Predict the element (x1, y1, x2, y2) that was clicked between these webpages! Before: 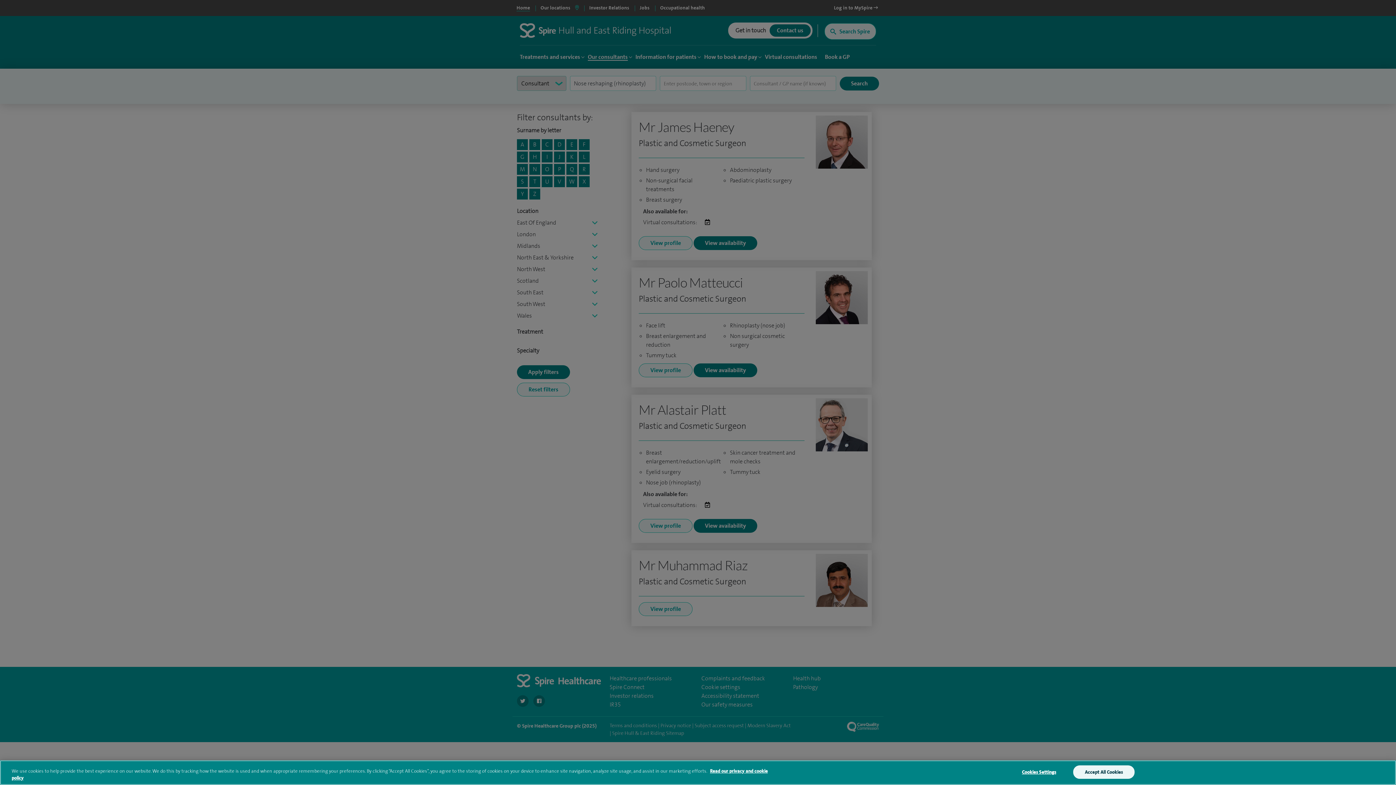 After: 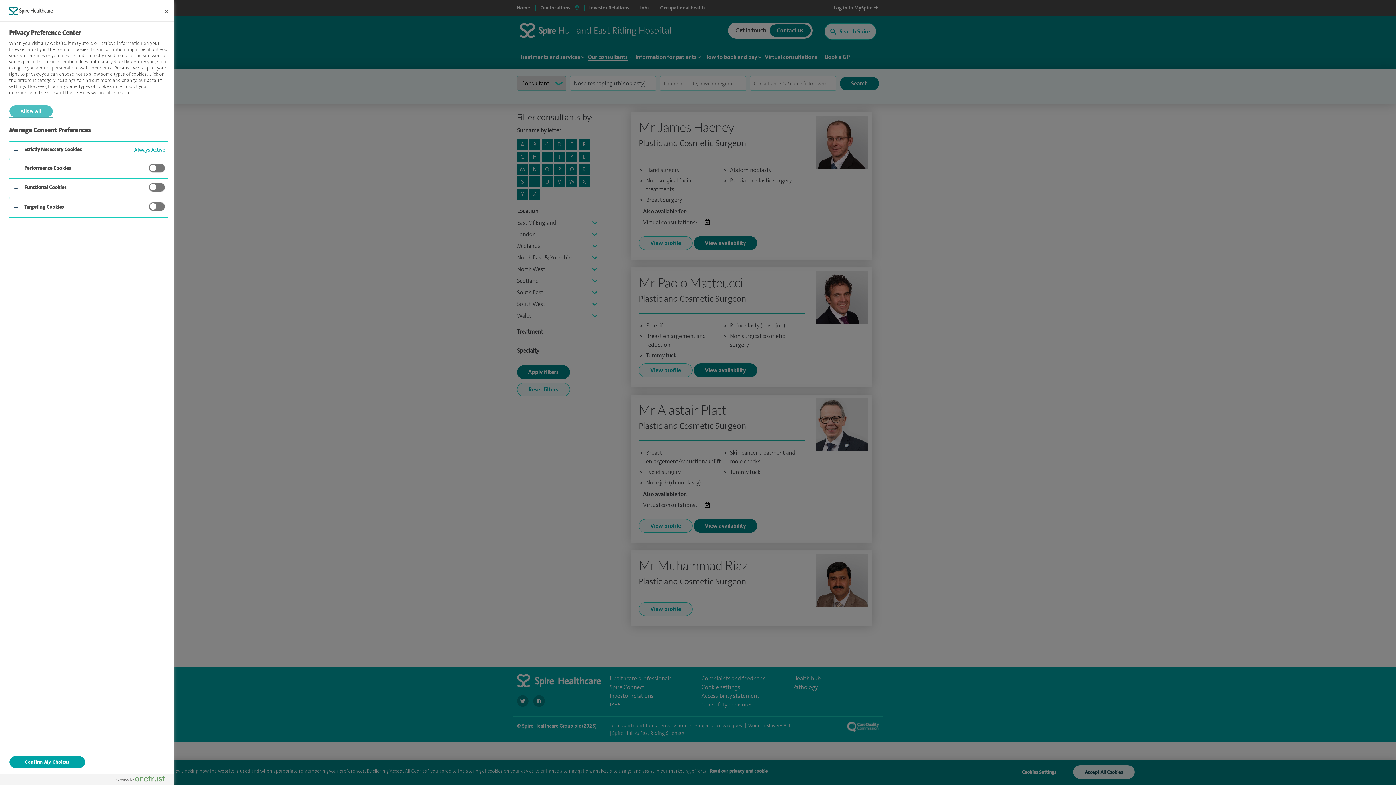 Action: label: Cookies Settings bbox: (1010, 766, 1067, 778)